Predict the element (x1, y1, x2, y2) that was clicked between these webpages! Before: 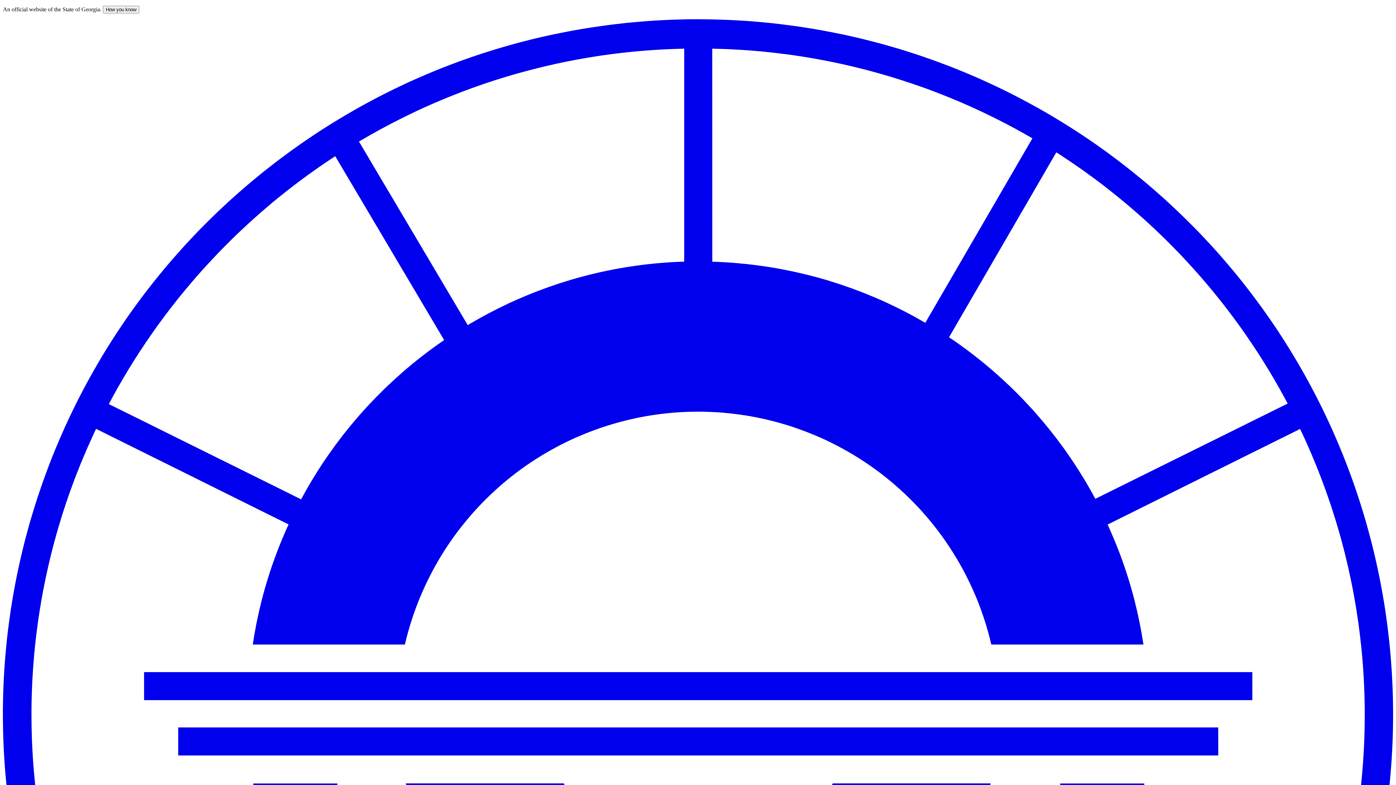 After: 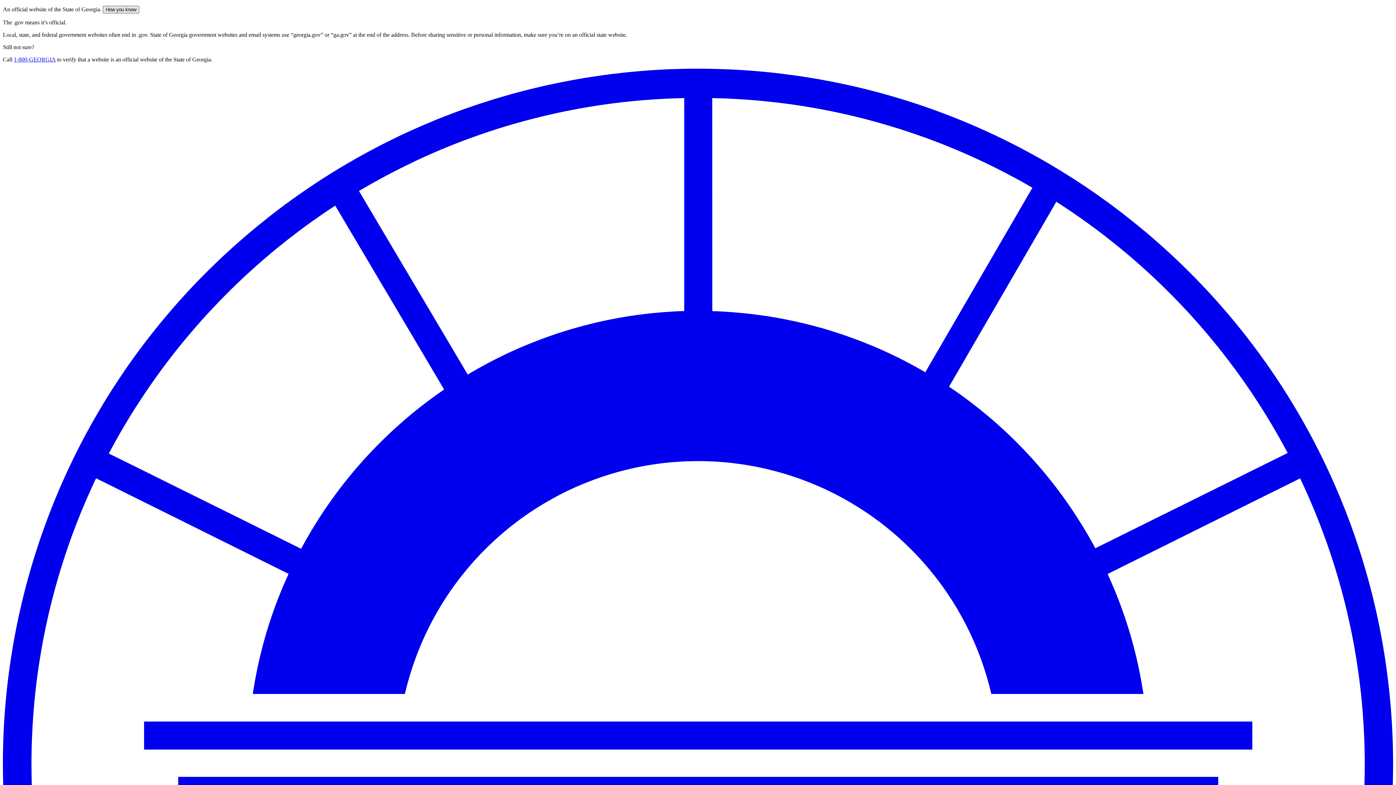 Action: bbox: (102, 5, 139, 13) label: How you know